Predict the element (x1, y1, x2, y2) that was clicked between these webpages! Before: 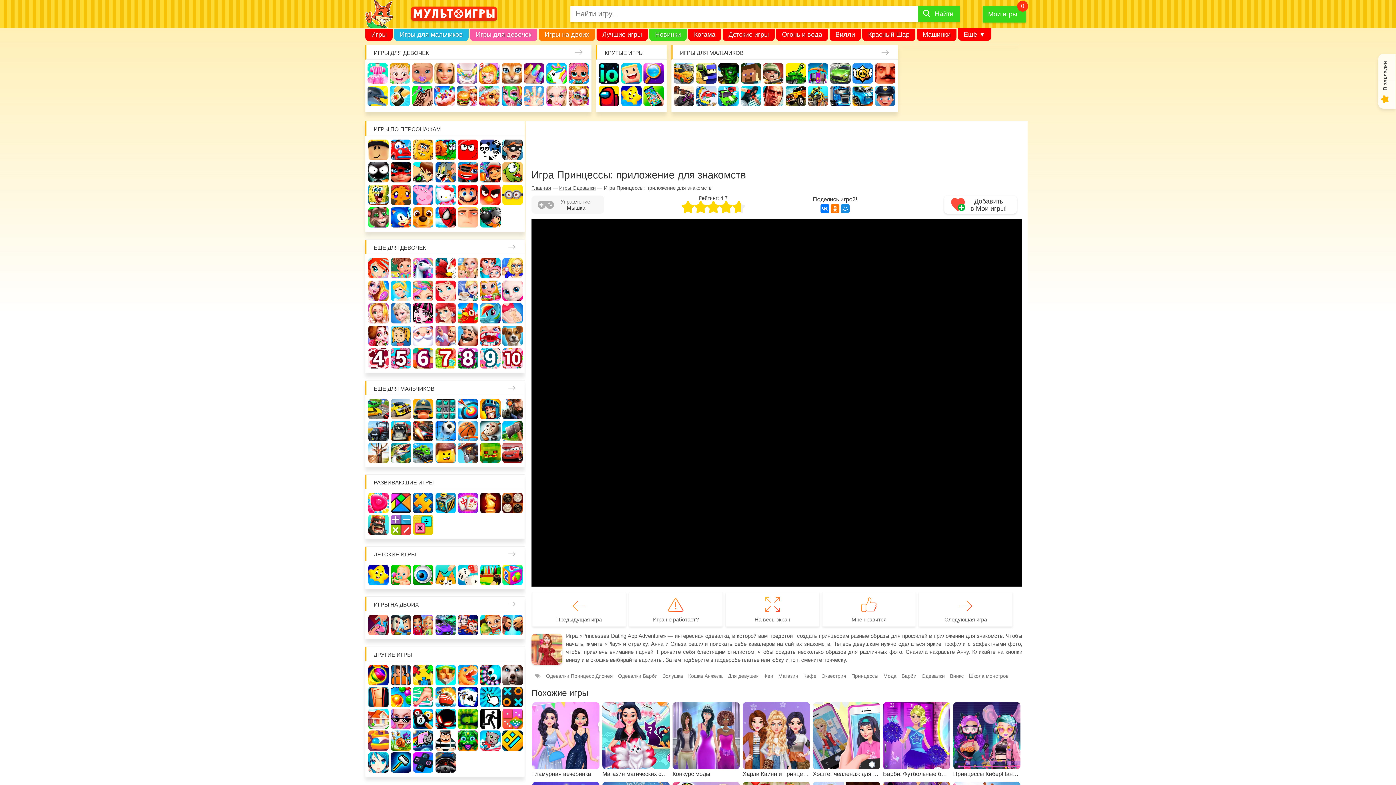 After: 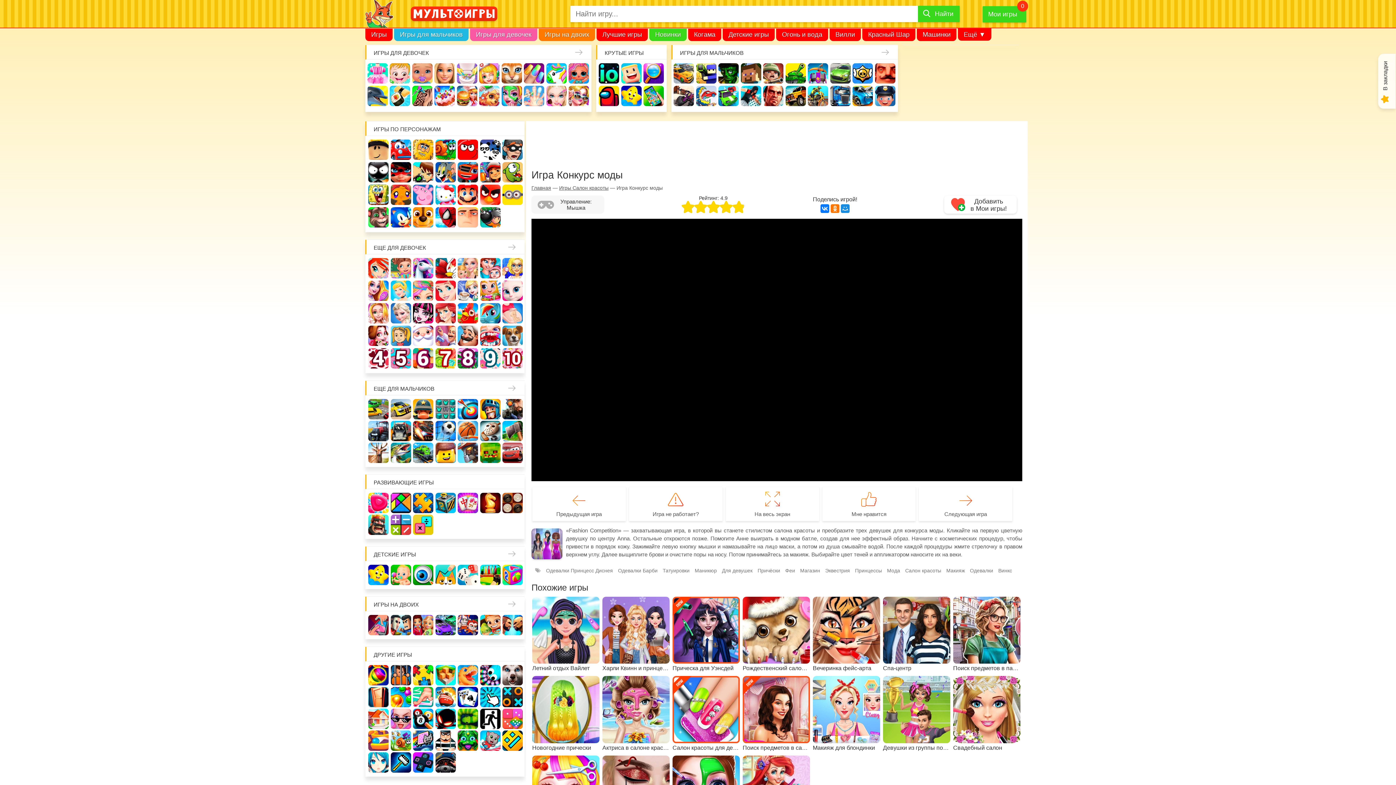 Action: bbox: (672, 702, 739, 778) label: Конкурс моды